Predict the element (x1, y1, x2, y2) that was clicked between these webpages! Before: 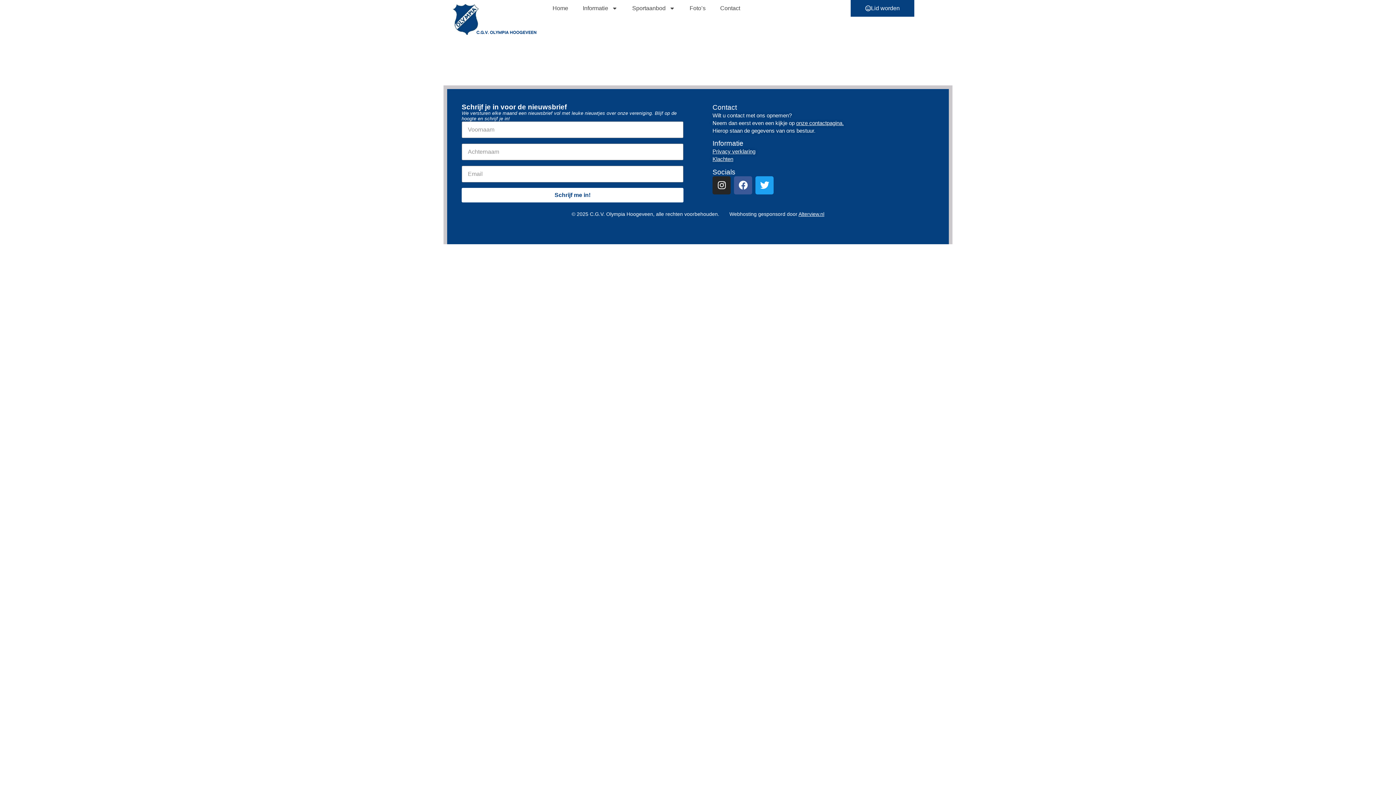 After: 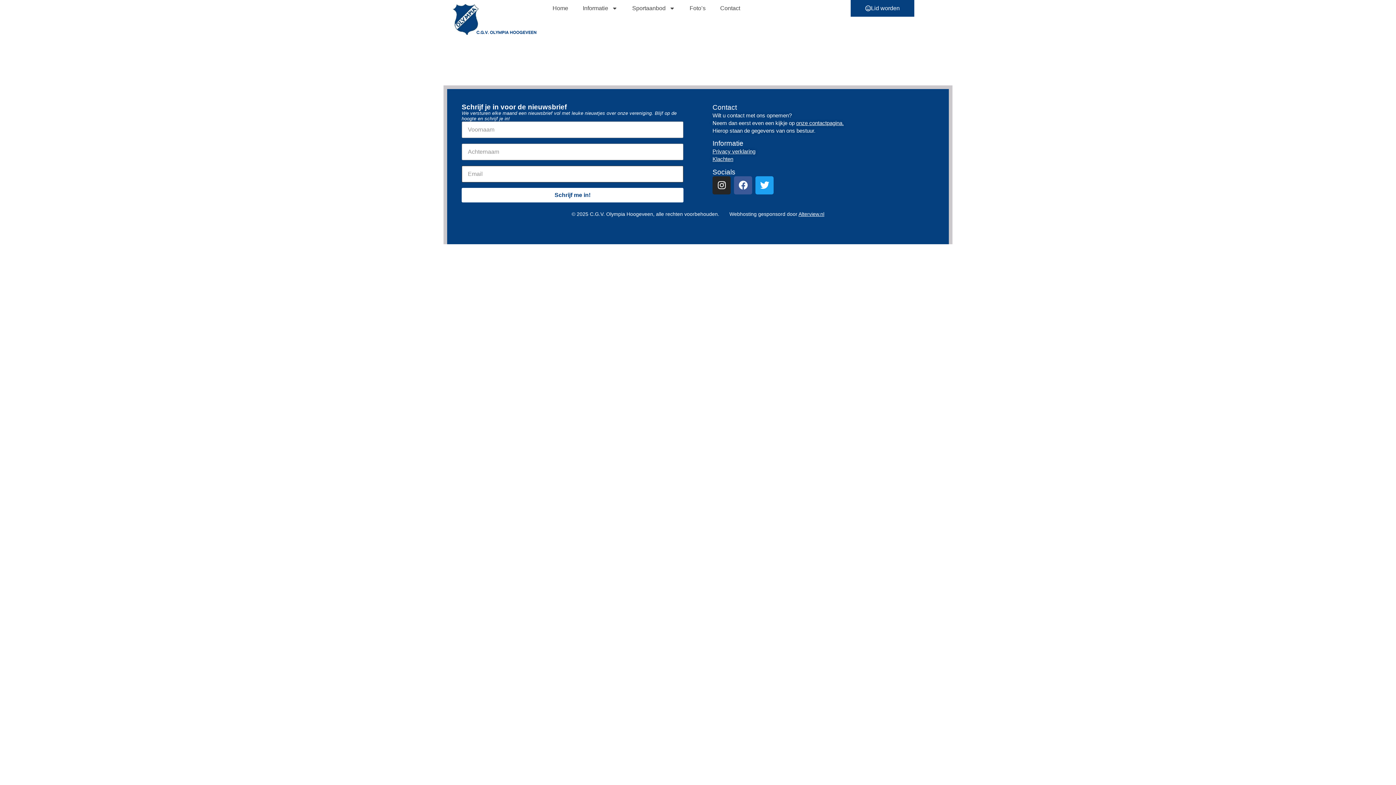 Action: label: Schrijf me in! bbox: (461, 188, 683, 202)